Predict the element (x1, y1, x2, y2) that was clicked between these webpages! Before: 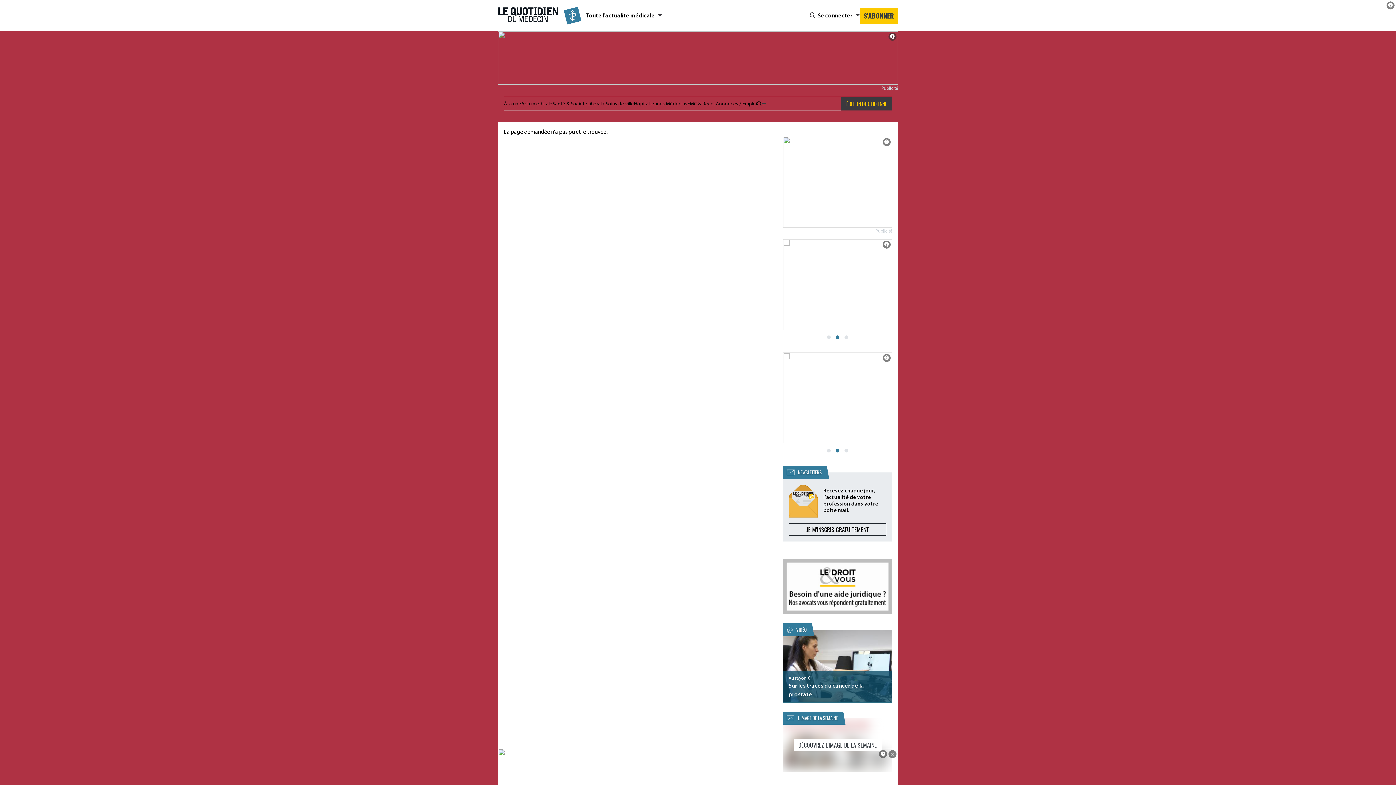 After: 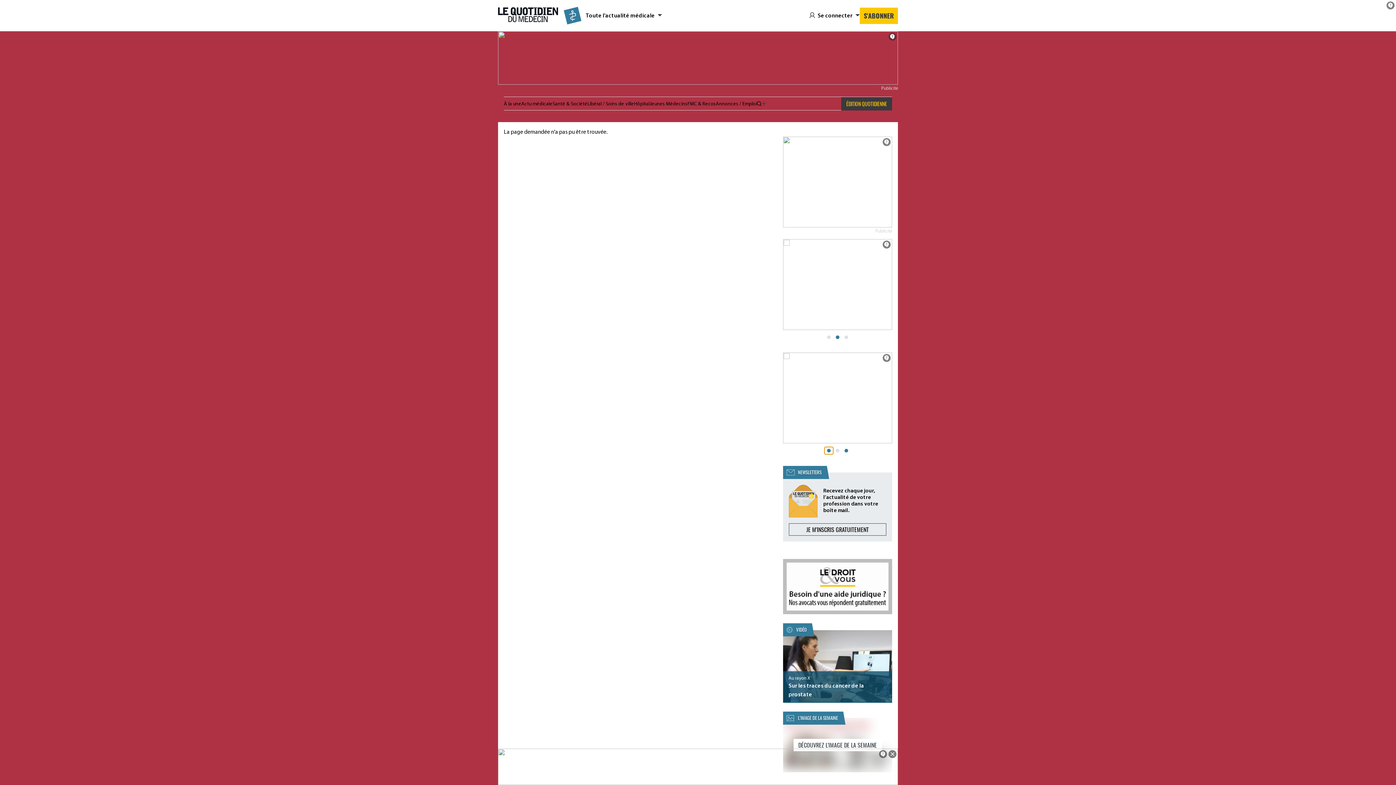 Action: bbox: (824, 447, 833, 454)